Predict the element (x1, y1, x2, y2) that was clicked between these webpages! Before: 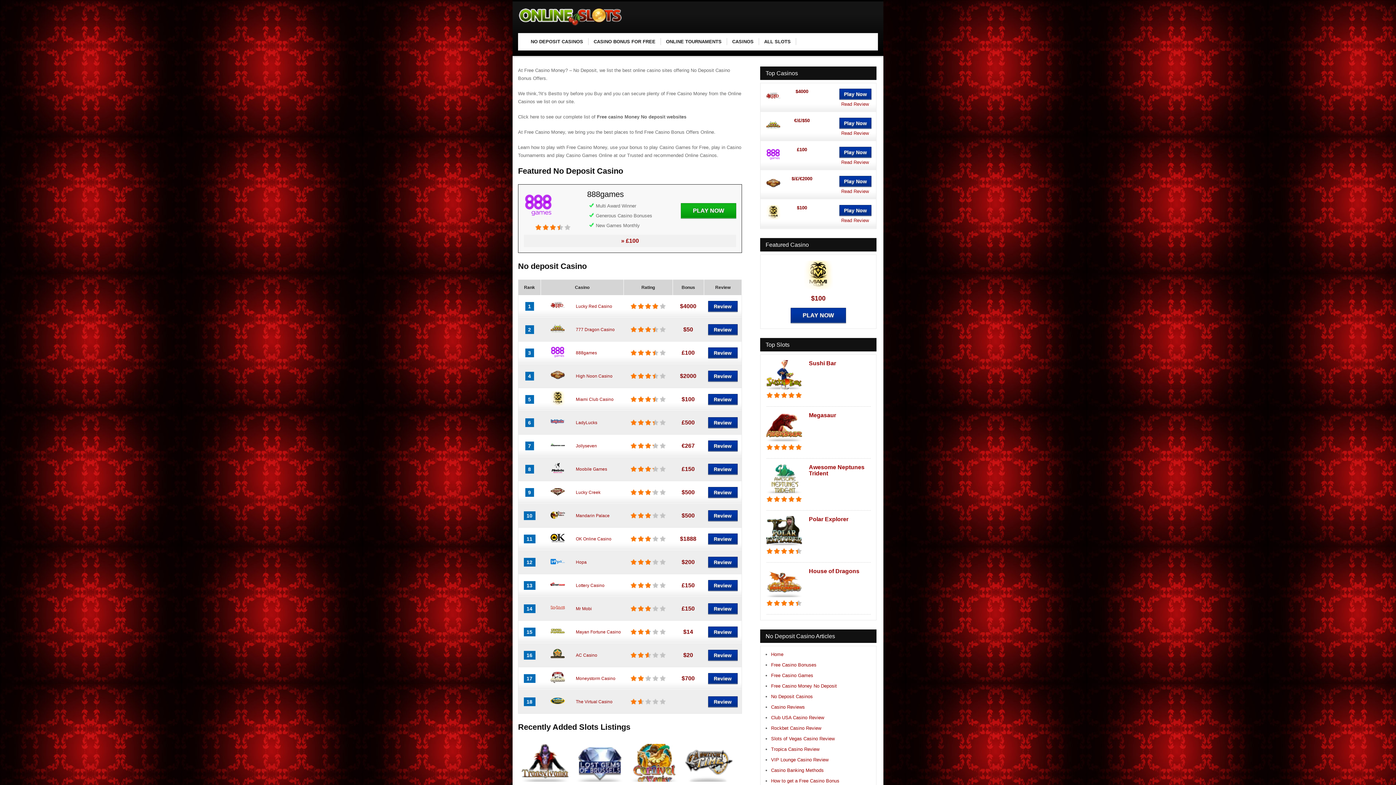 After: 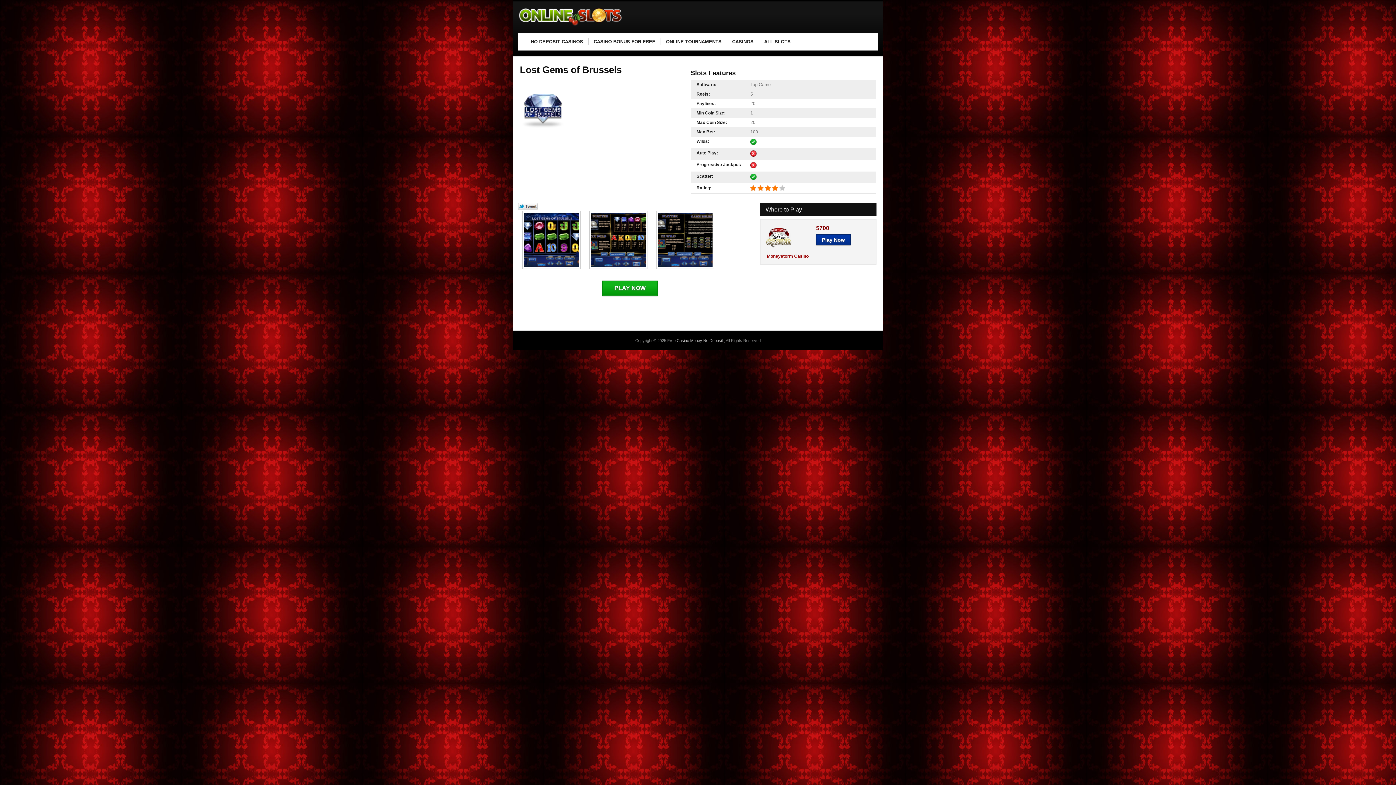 Action: bbox: (576, 744, 623, 782)